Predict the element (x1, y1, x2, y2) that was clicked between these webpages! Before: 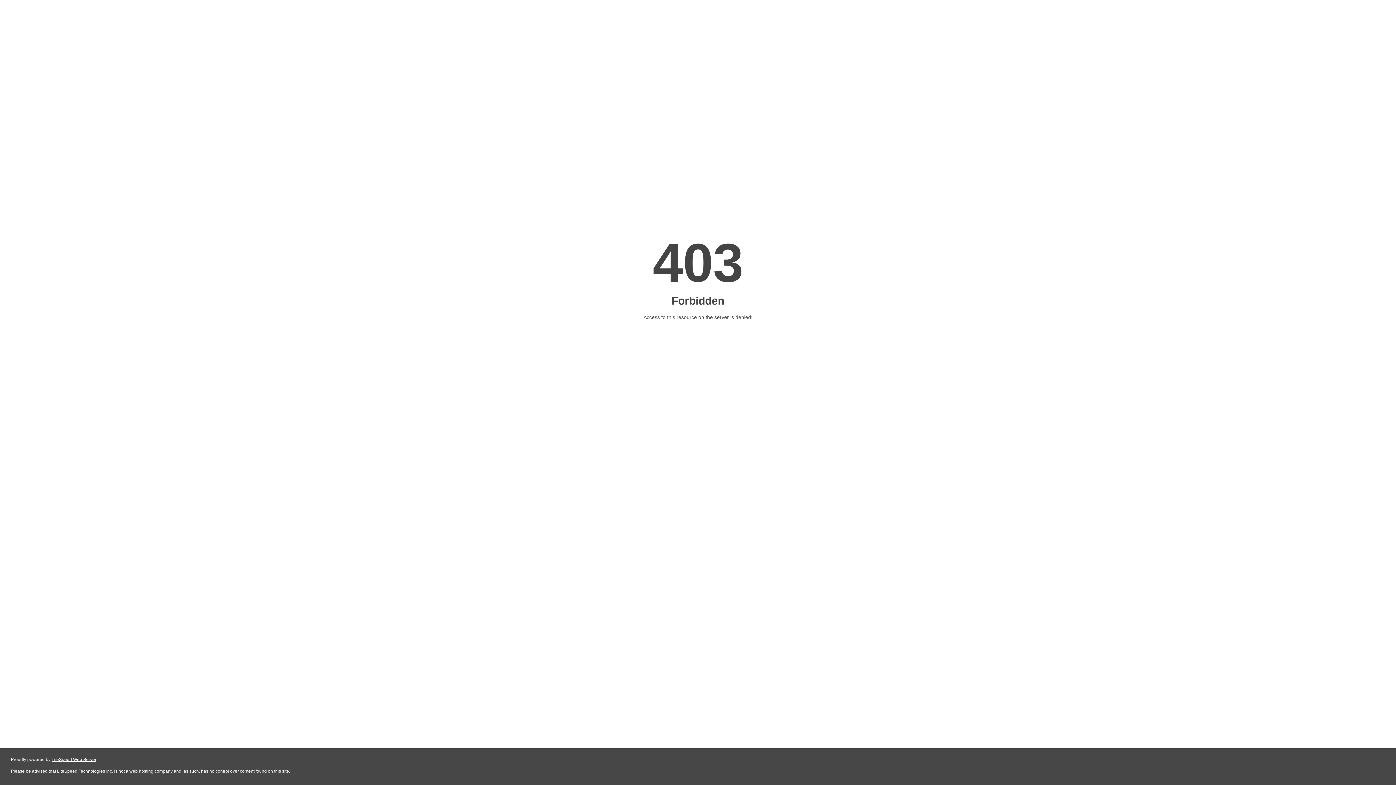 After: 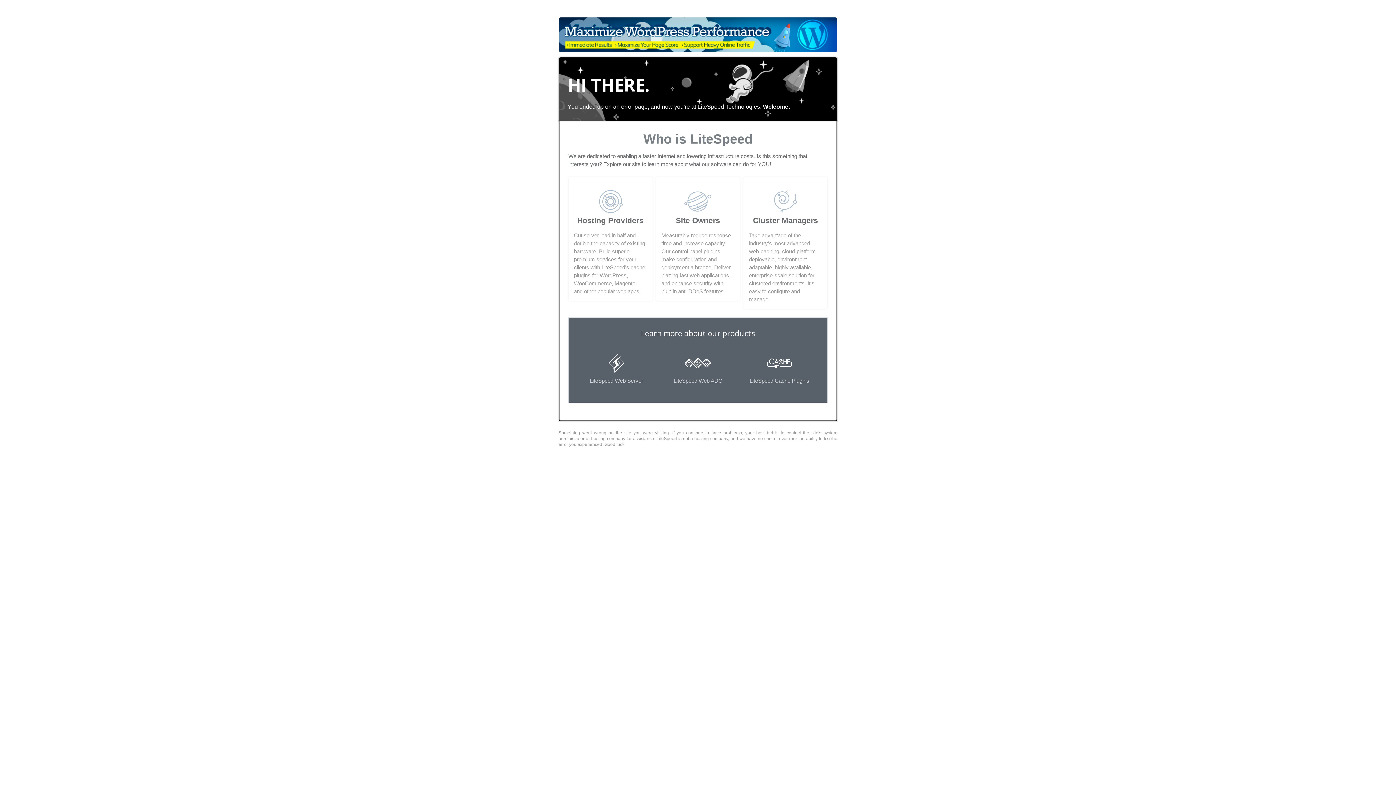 Action: label: LiteSpeed Web Server bbox: (51, 757, 96, 762)